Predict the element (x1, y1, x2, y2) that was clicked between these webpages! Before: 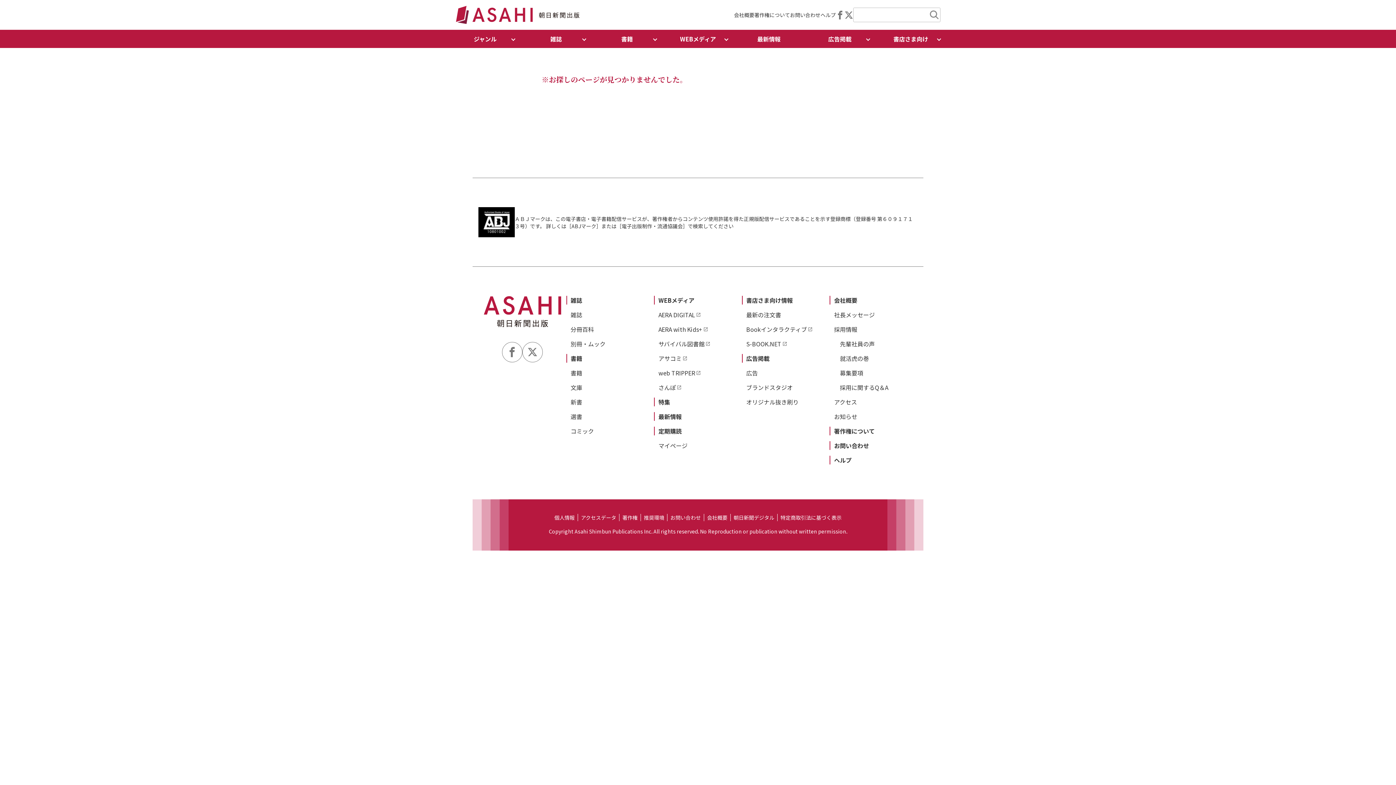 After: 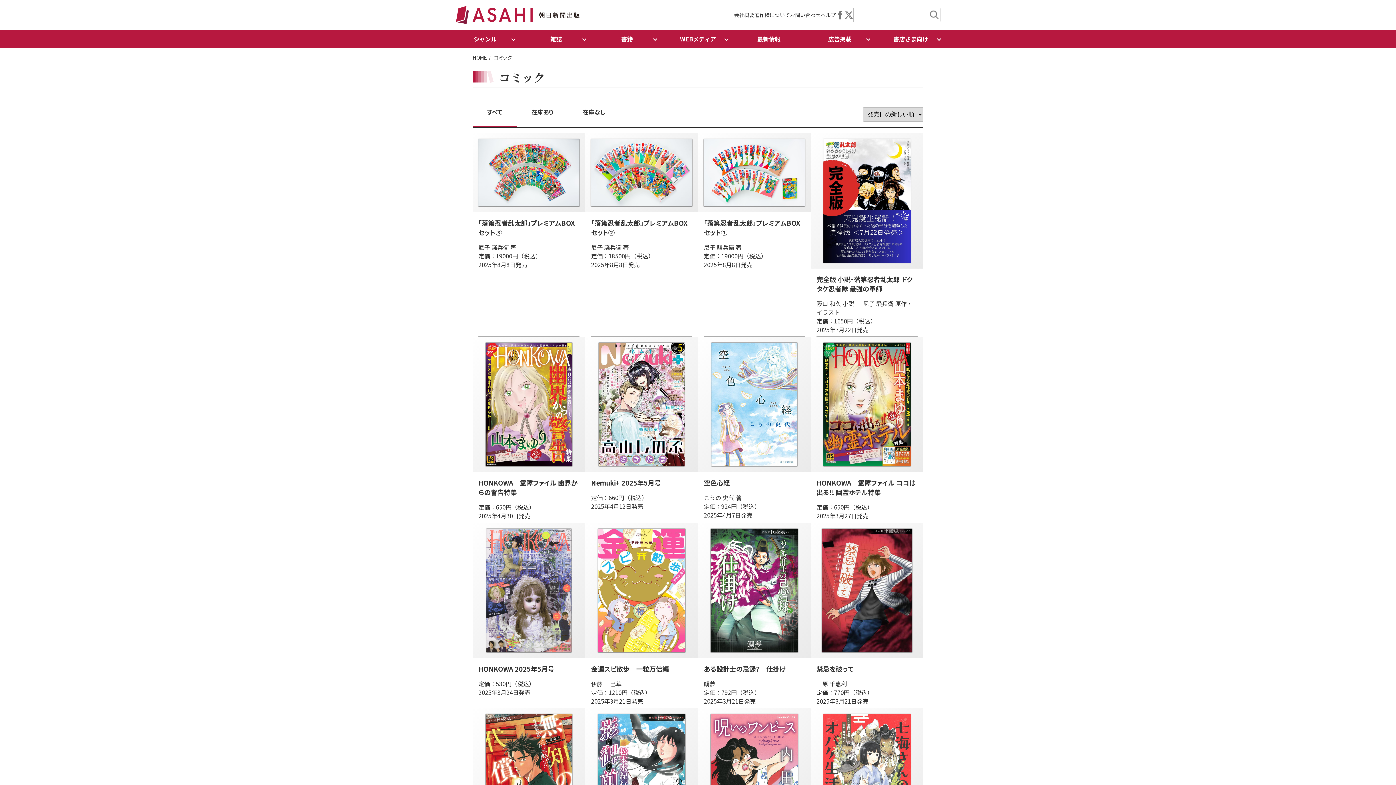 Action: label: コミック bbox: (570, 426, 594, 435)